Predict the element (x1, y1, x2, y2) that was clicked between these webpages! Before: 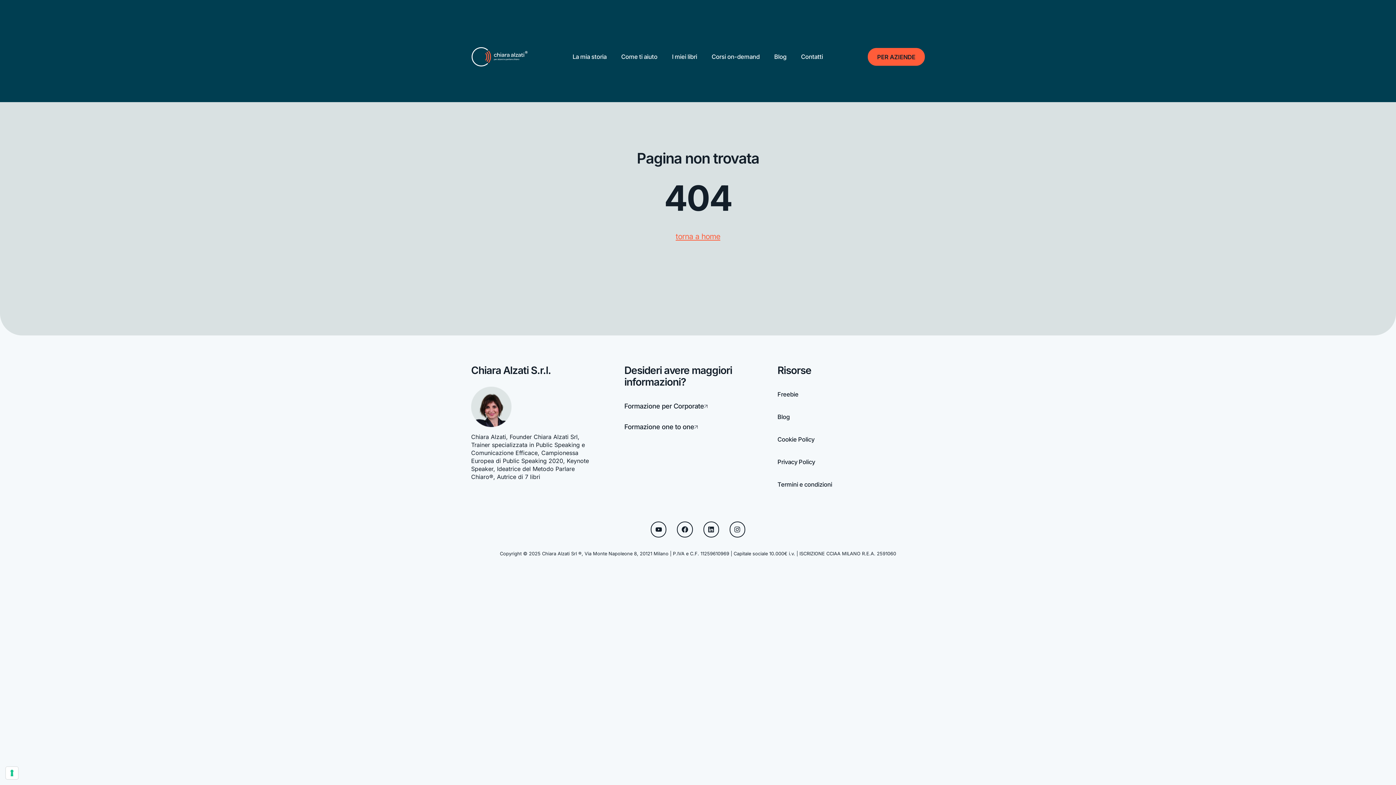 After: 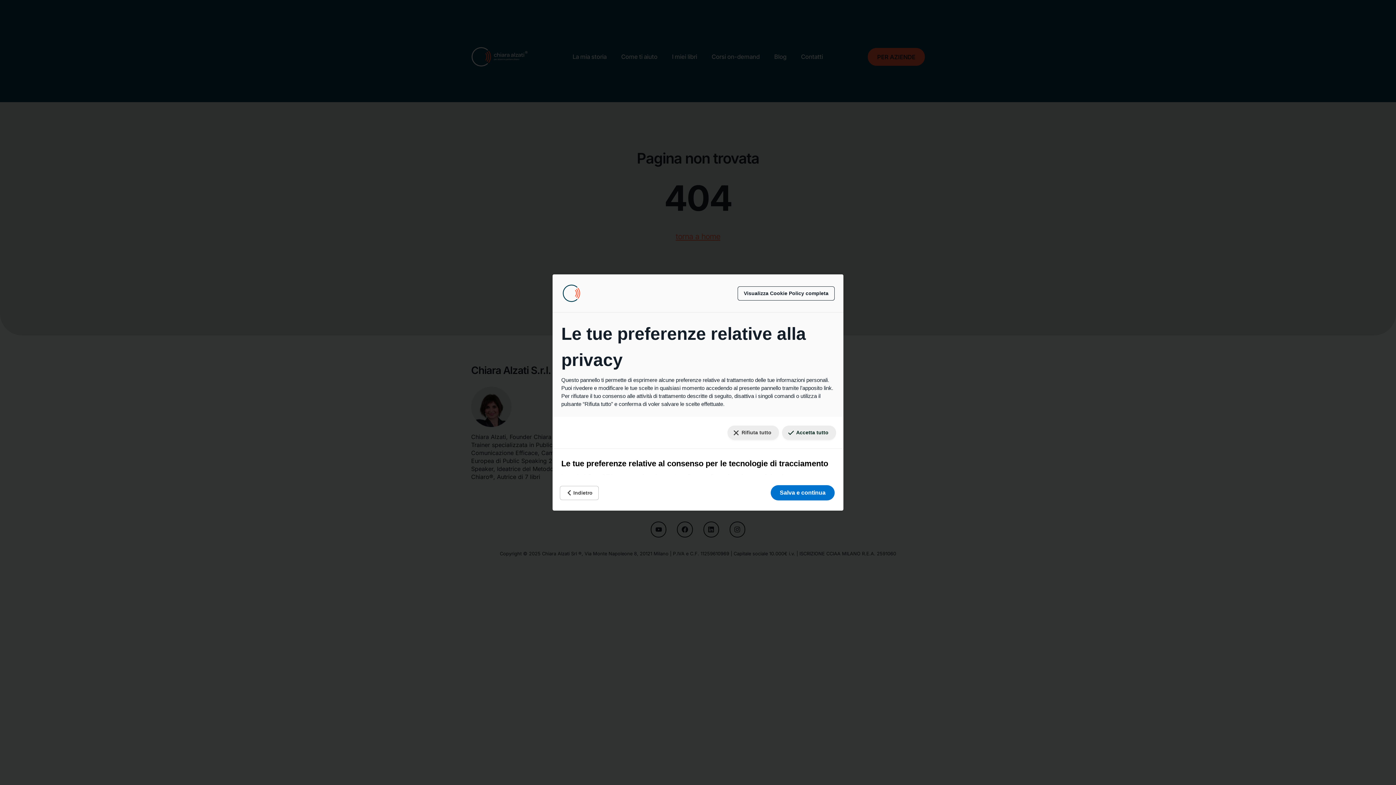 Action: label: Le tue preferenze relative al consenso per le tecnologie di tracciamento bbox: (5, 767, 18, 779)